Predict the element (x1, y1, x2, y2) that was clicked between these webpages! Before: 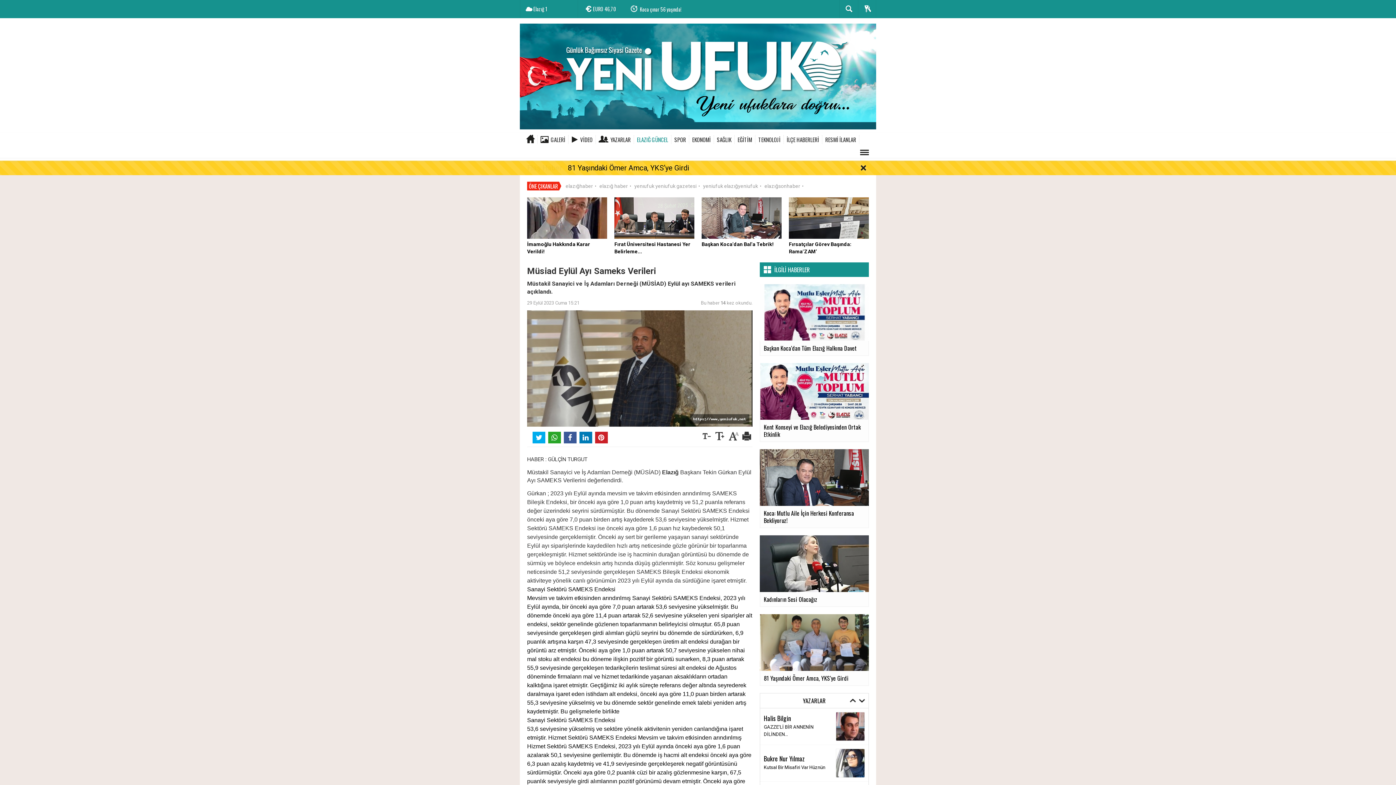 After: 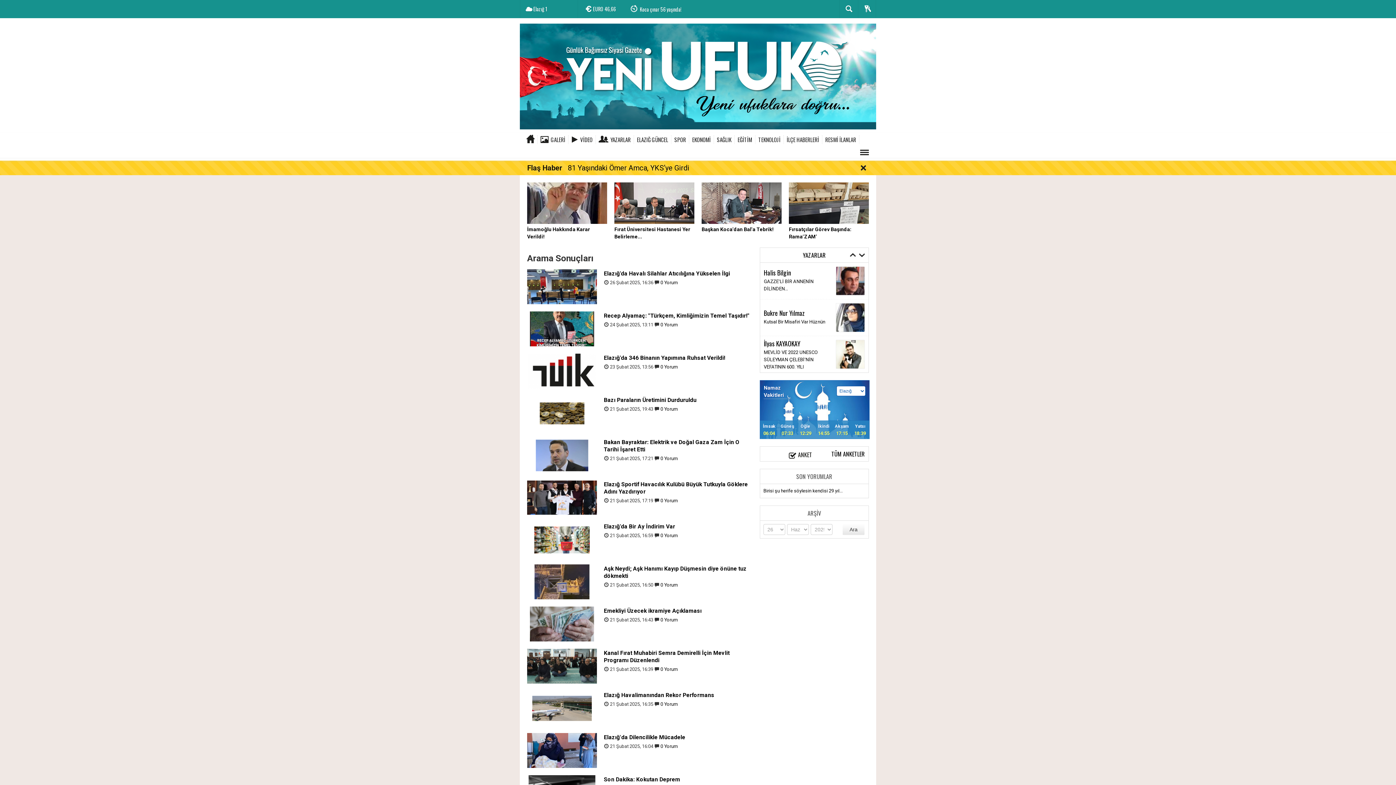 Action: label: elazığ haber bbox: (599, 183, 628, 189)